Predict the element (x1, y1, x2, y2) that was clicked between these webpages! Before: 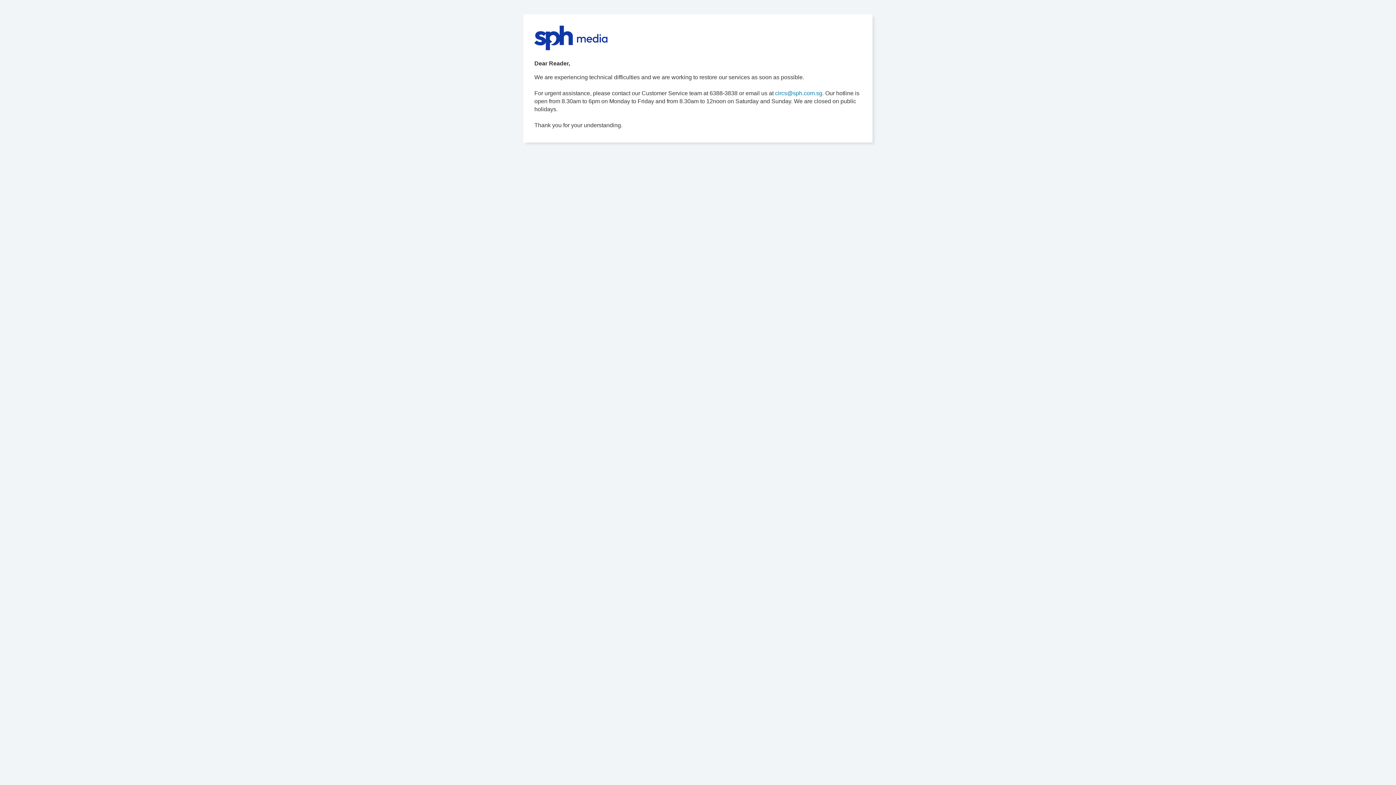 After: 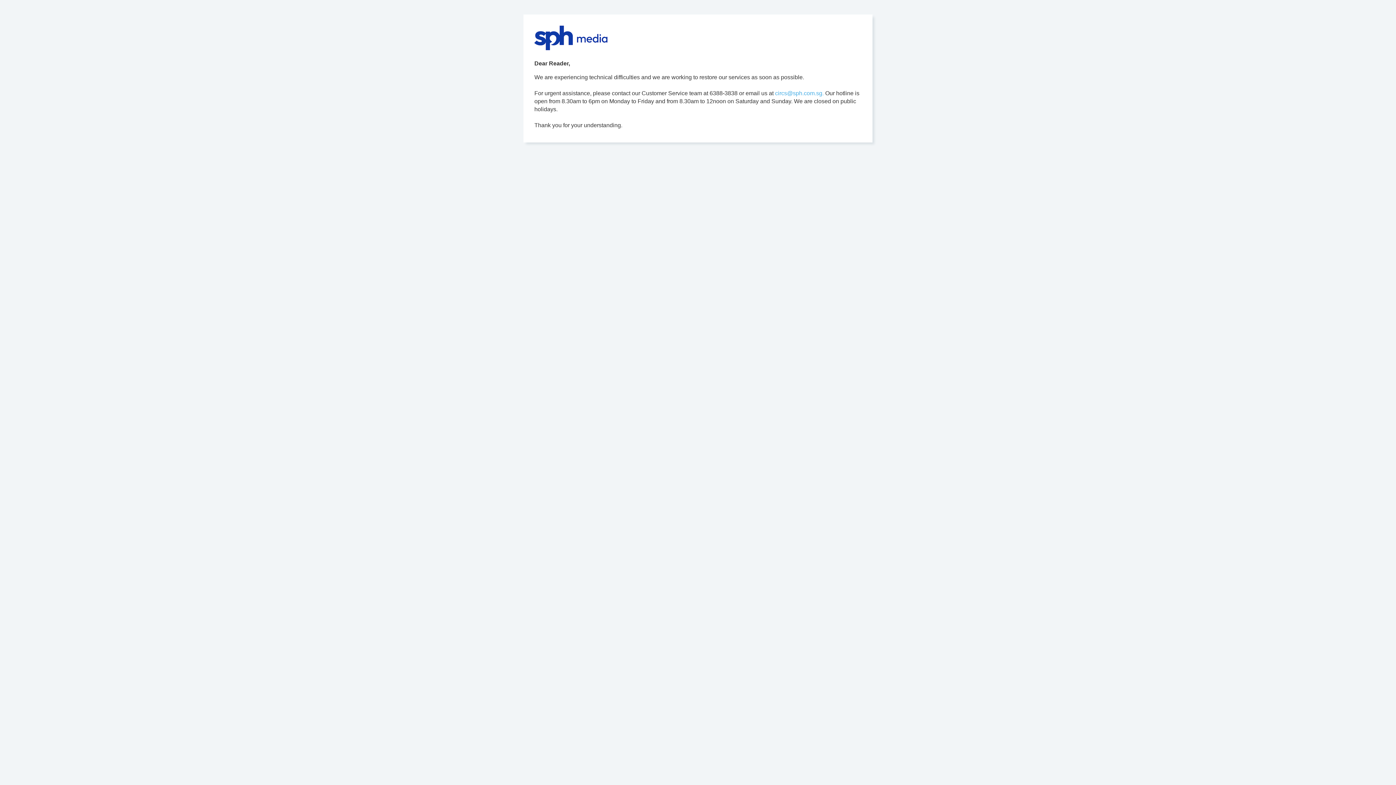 Action: bbox: (775, 90, 824, 96) label: circs@sph.com.sg.